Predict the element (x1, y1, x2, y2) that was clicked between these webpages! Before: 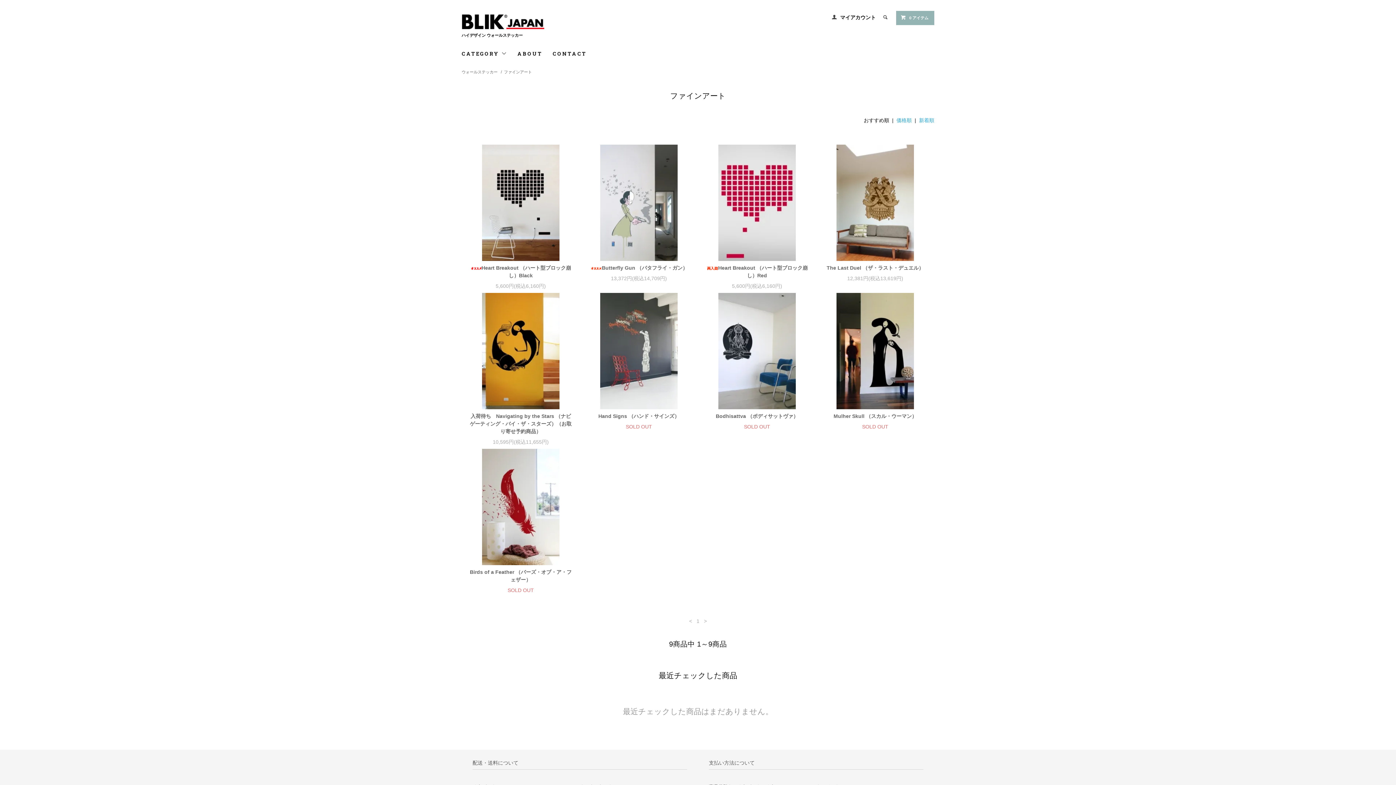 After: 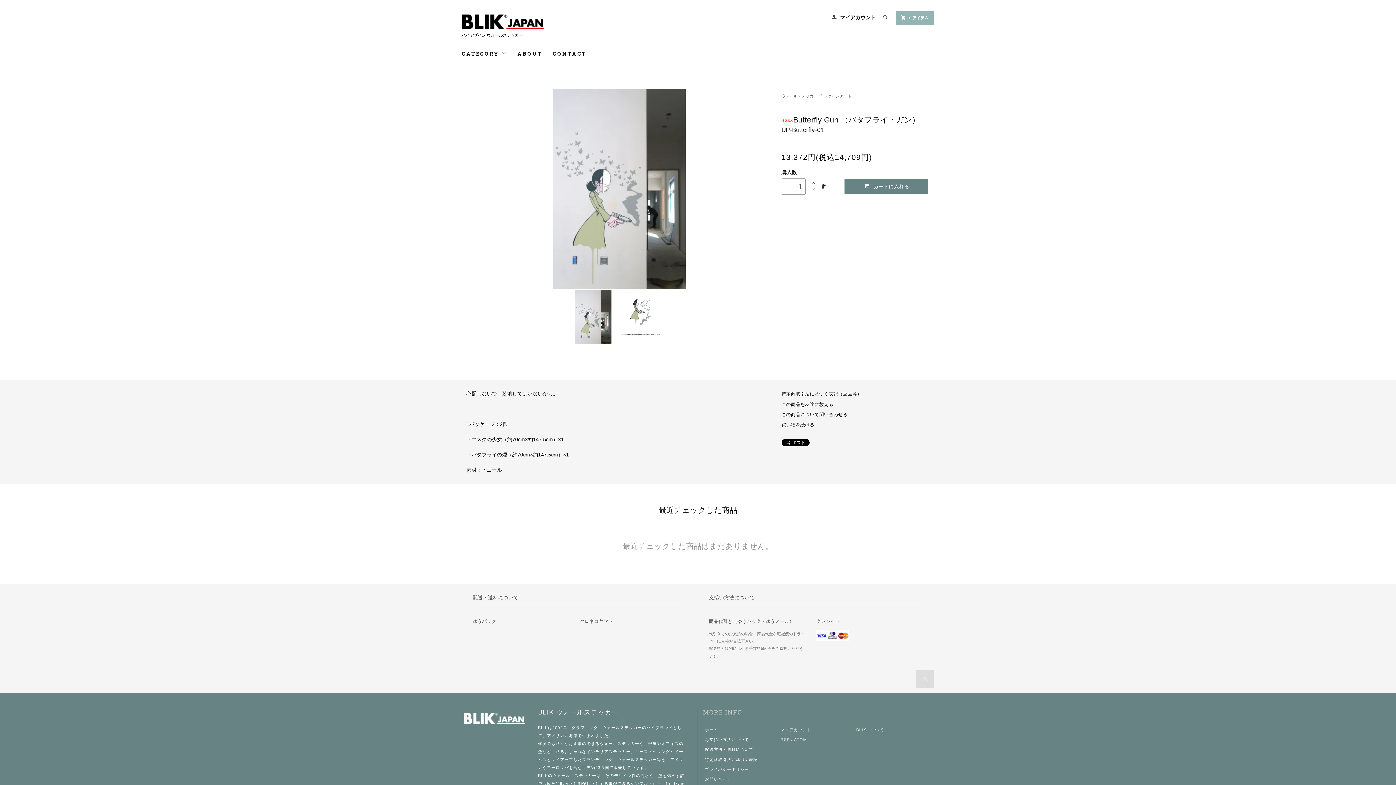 Action: label: Butterfly Gun （バタフライ・ガン） bbox: (587, 264, 690, 271)